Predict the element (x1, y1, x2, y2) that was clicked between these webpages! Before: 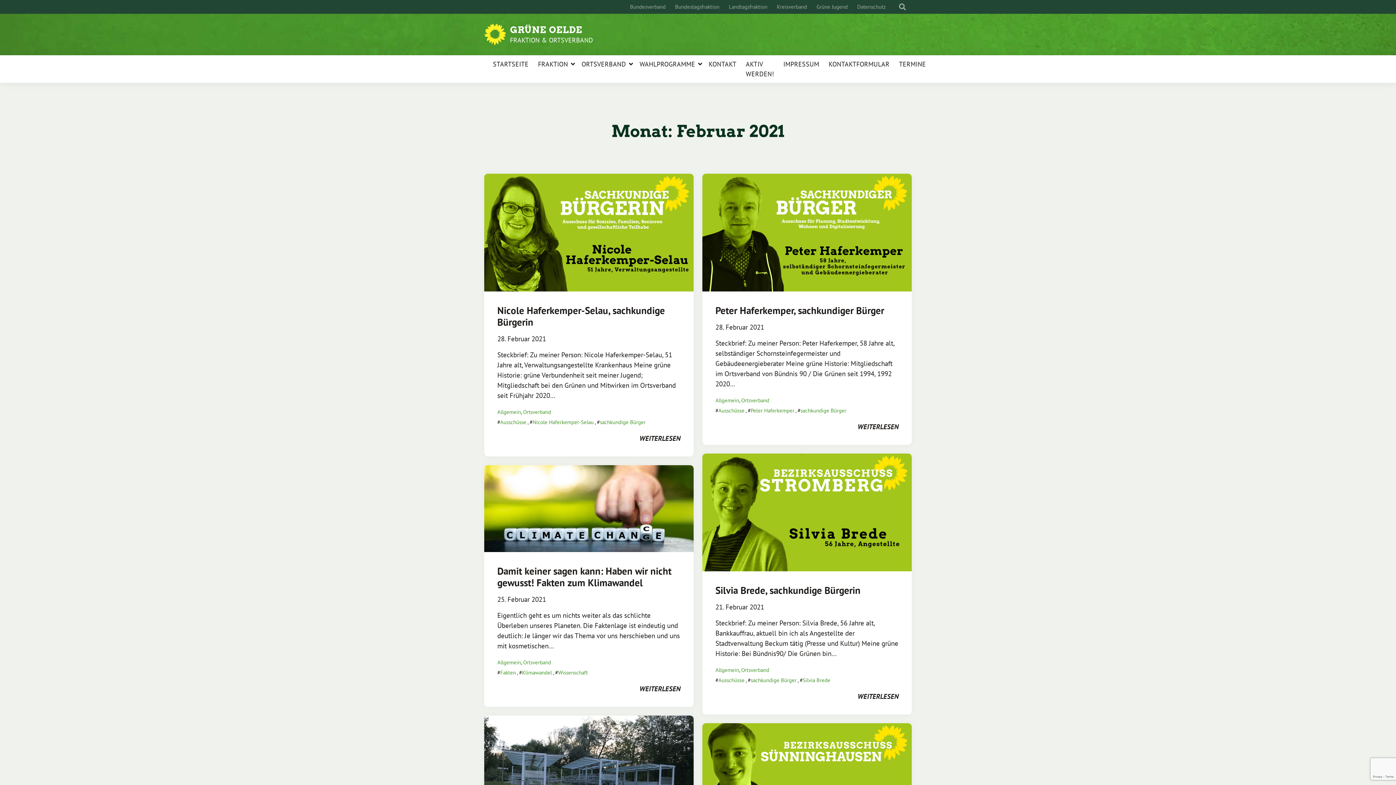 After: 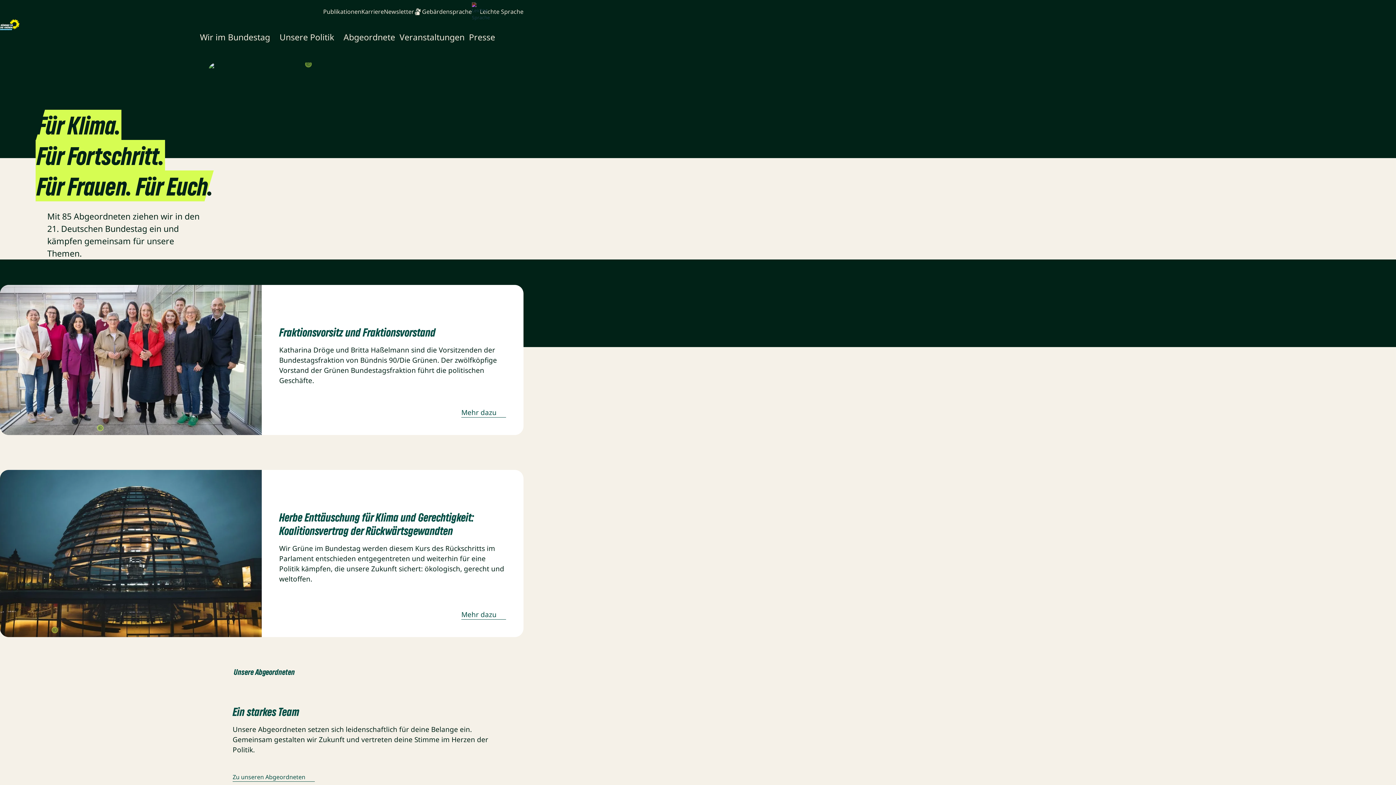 Action: bbox: (672, 0, 722, 13) label: Bundestagsfraktion